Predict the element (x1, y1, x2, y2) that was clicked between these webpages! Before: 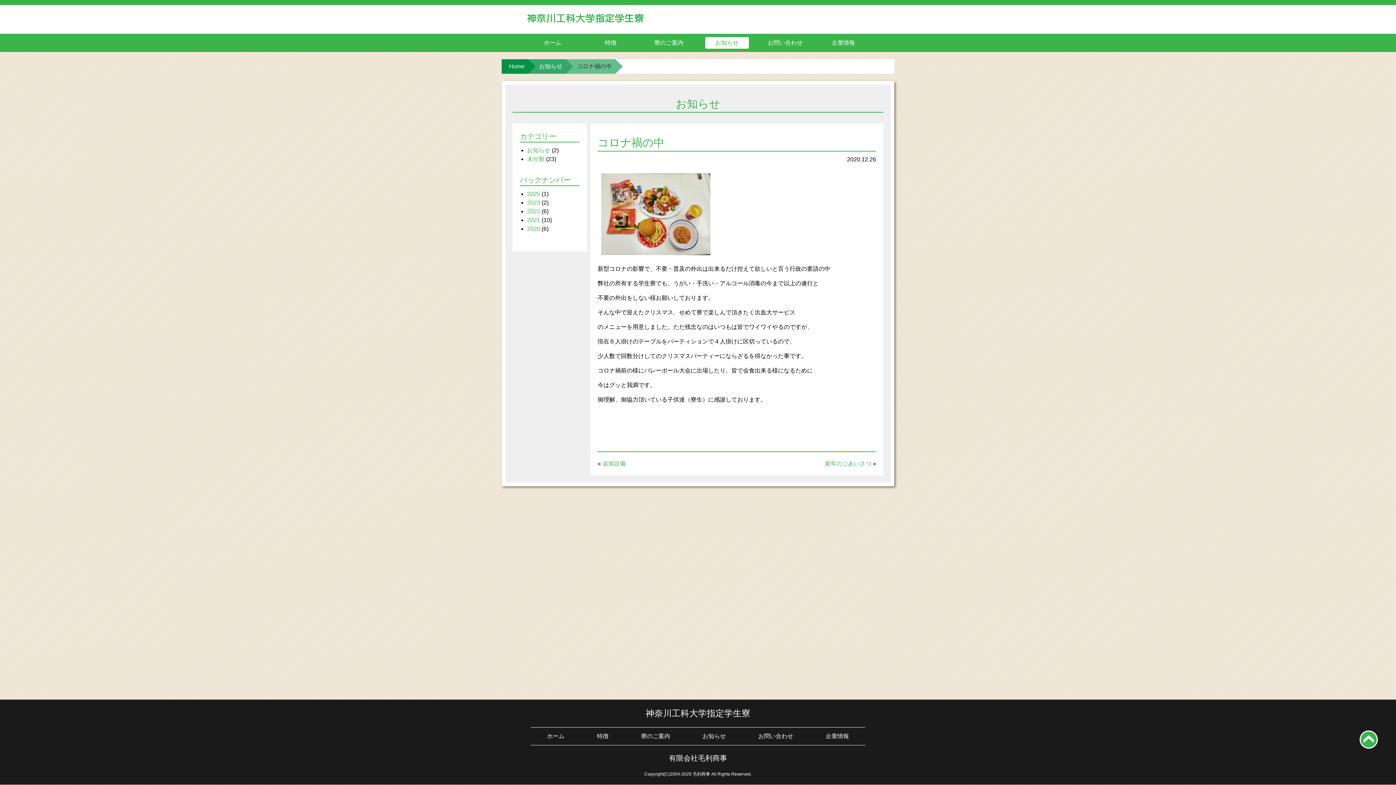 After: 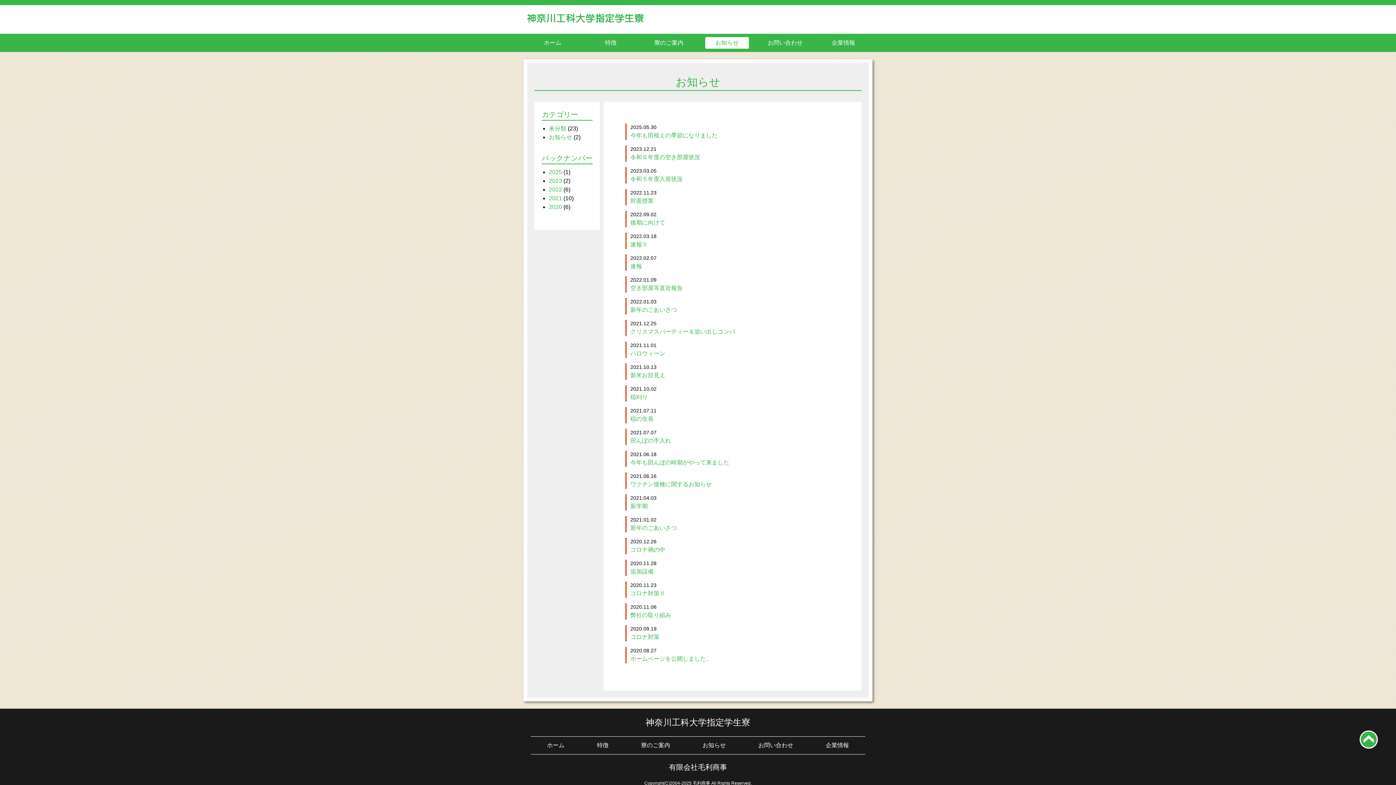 Action: label: お知らせ bbox: (702, 733, 726, 739)